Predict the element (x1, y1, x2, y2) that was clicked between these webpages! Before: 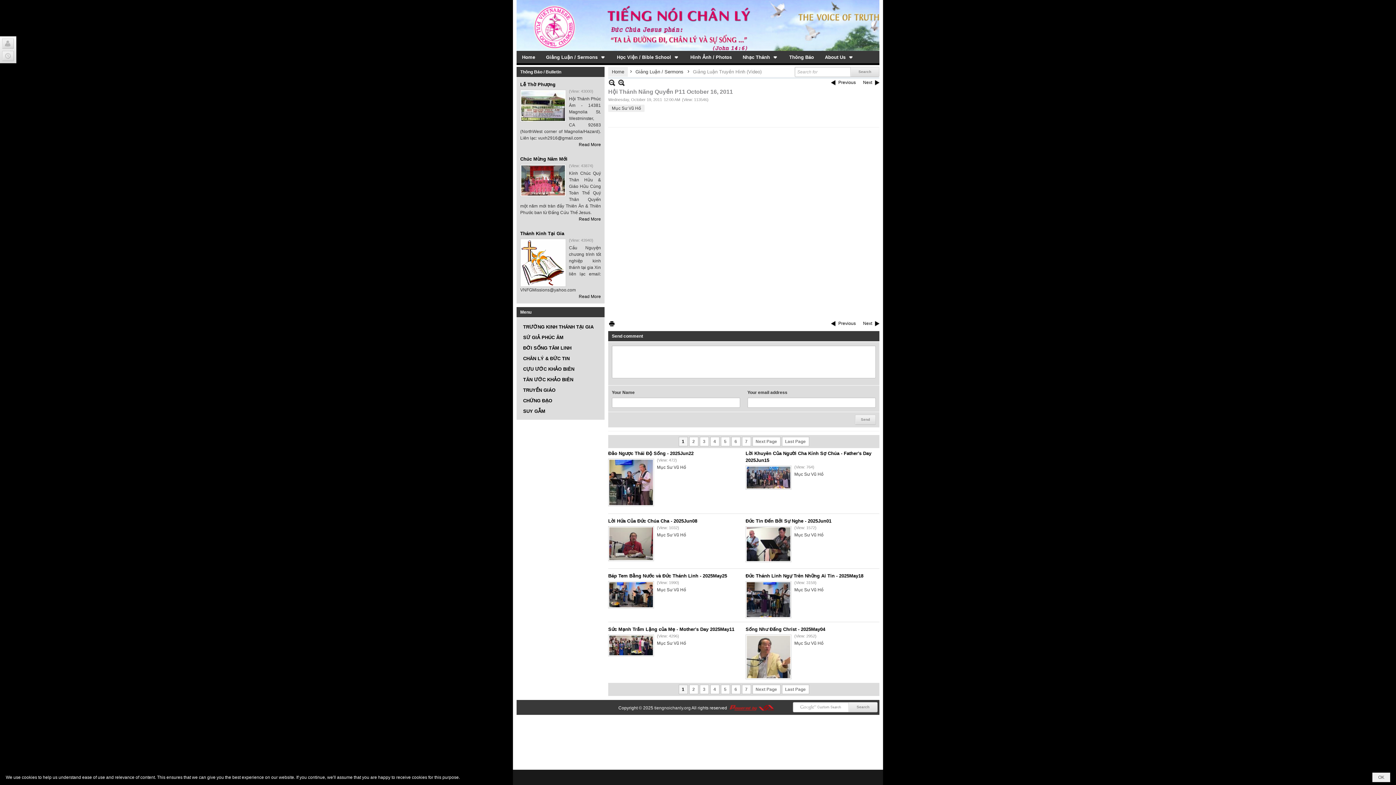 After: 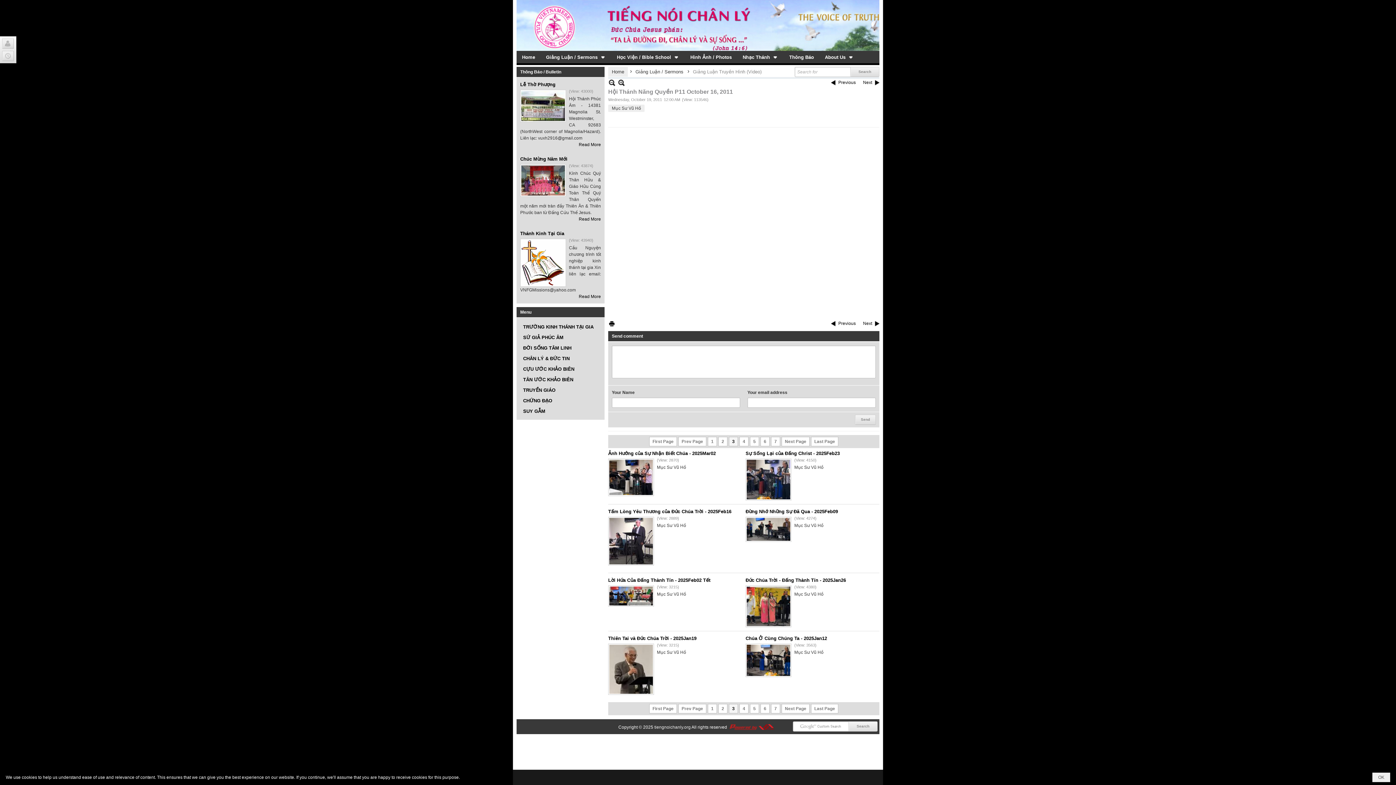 Action: bbox: (699, 437, 708, 446) label: 3